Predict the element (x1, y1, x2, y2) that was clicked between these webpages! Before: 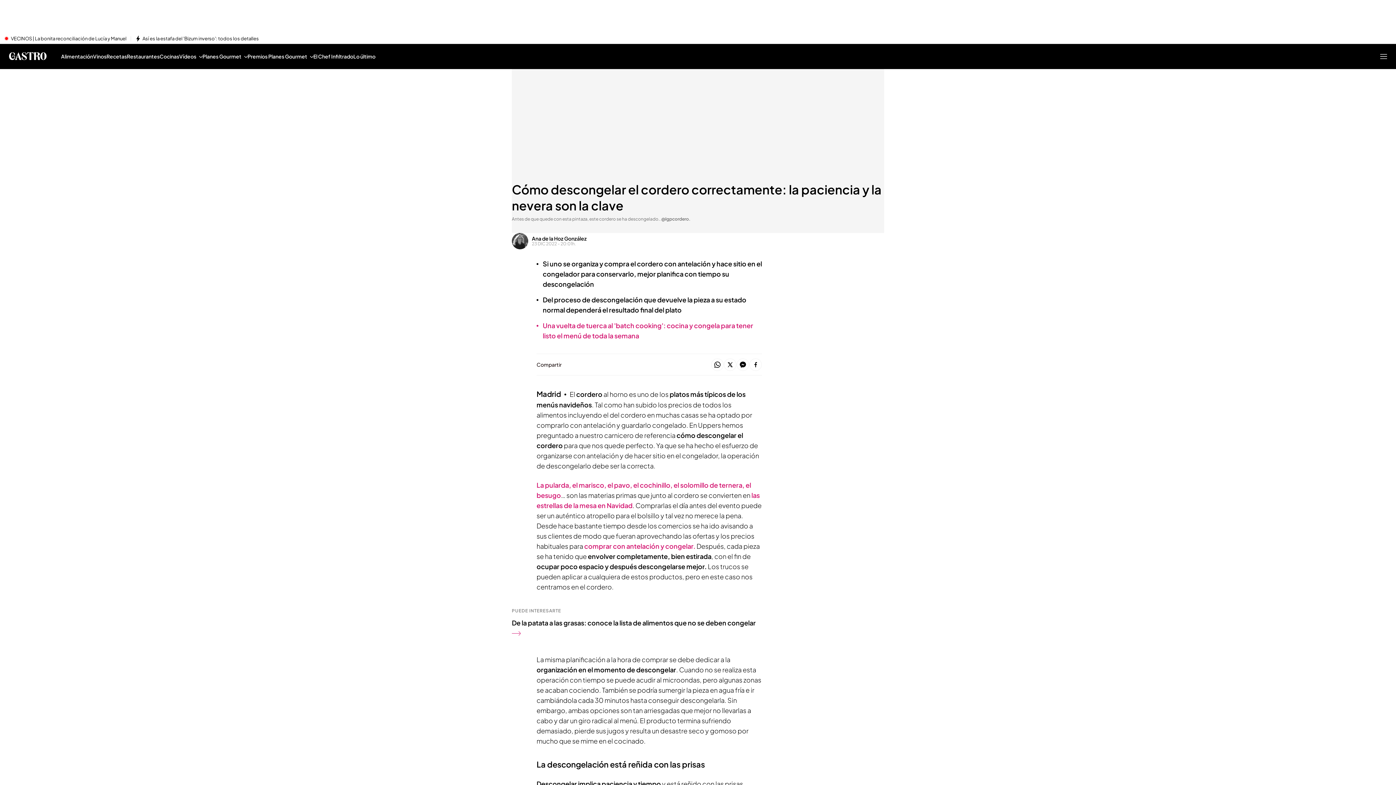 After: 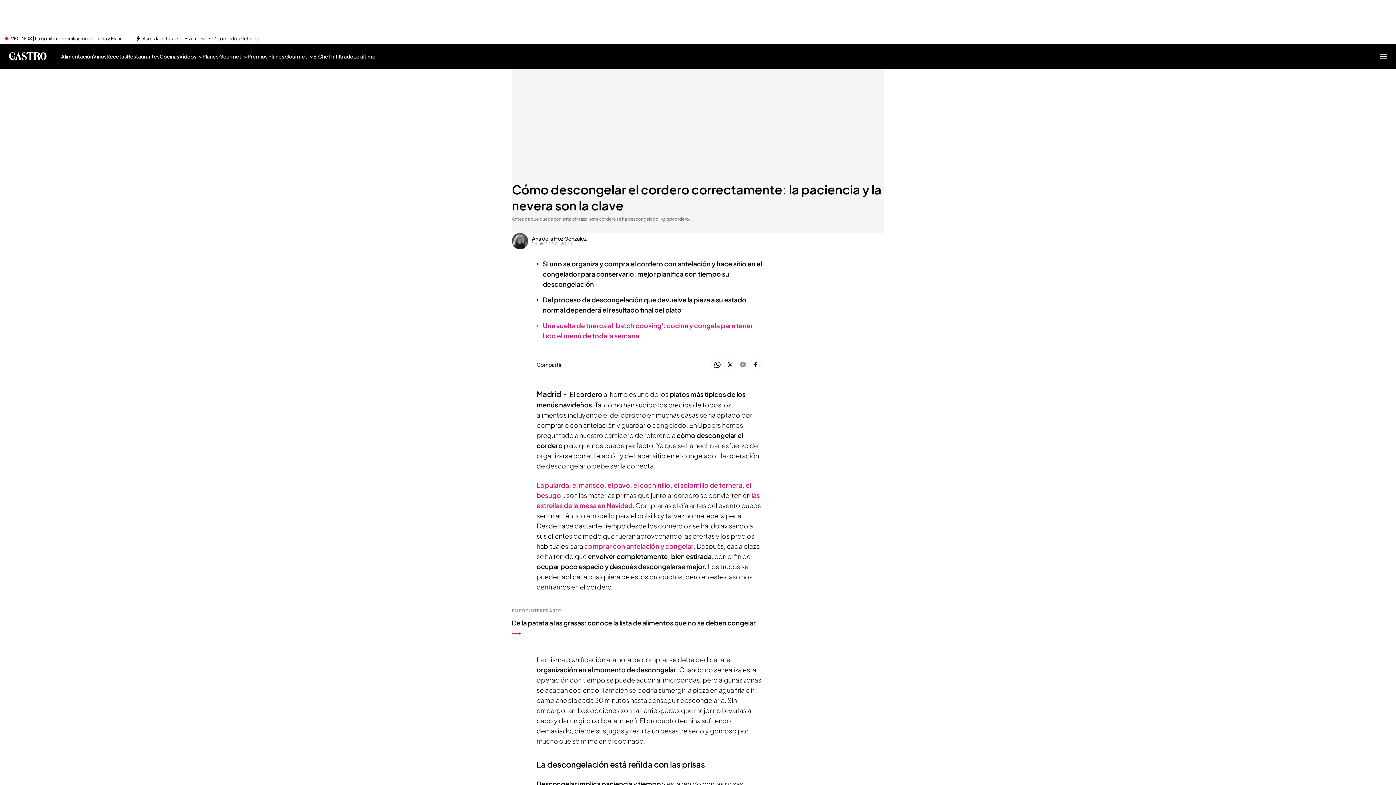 Action: bbox: (736, 358, 749, 371)